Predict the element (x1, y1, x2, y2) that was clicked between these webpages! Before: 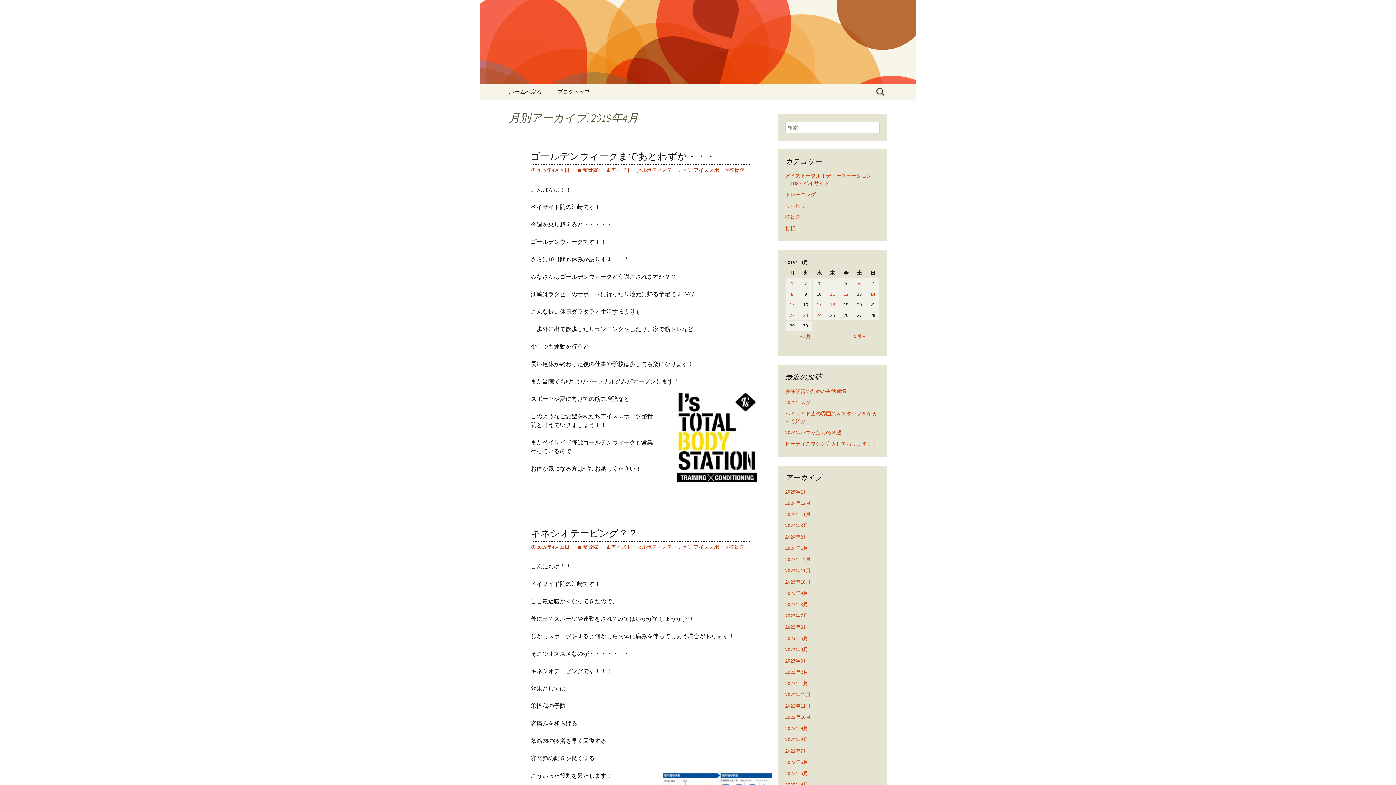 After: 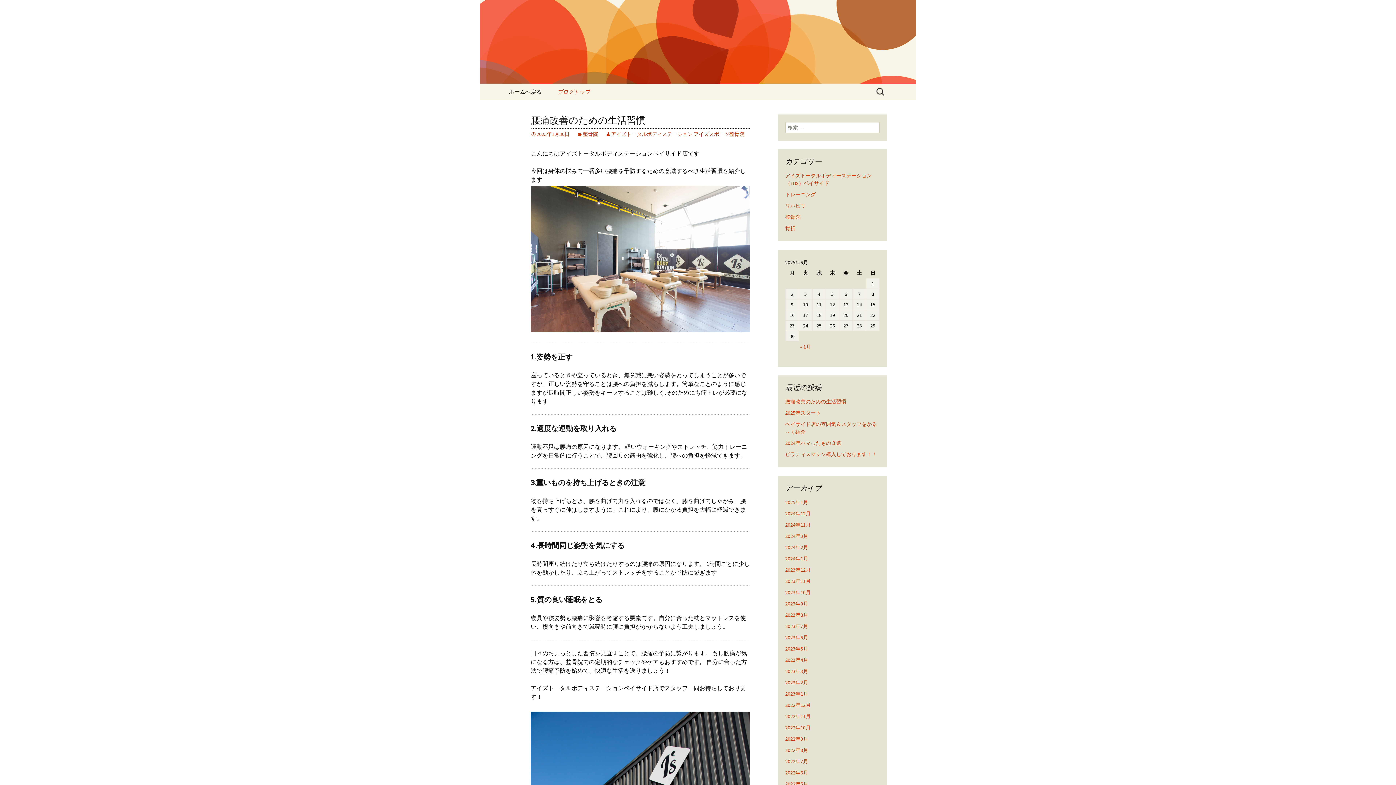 Action: label: 福岡市中央区で交通事故治療に特化した「アイズスポーツ整骨院ベイサイド院」
福岡市中央区の「アイズスポーツ整骨院ベイサイド院」で交通事故治療をはじめスポーツ障害・マッサージ治療で健康な体つくりに bbox: (501, 0, 894, 83)